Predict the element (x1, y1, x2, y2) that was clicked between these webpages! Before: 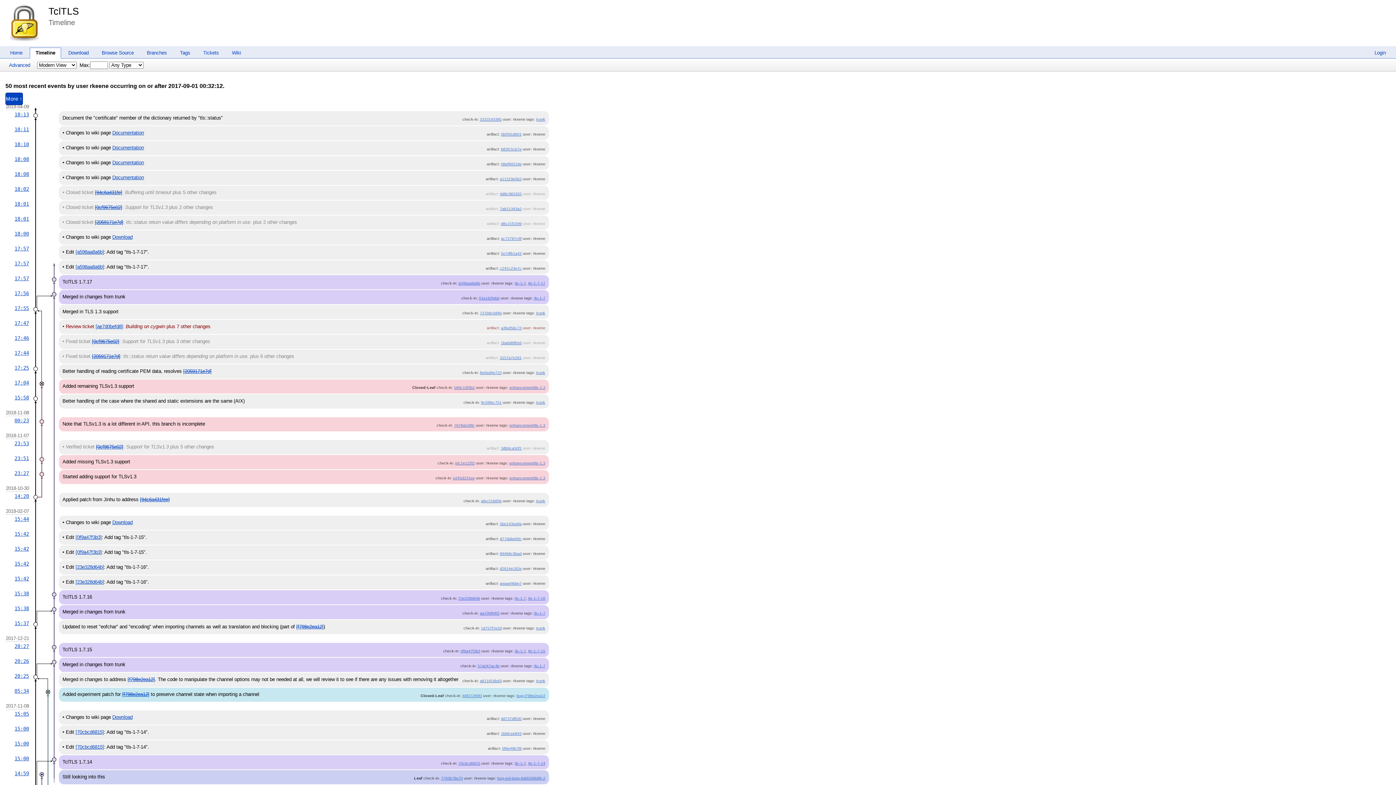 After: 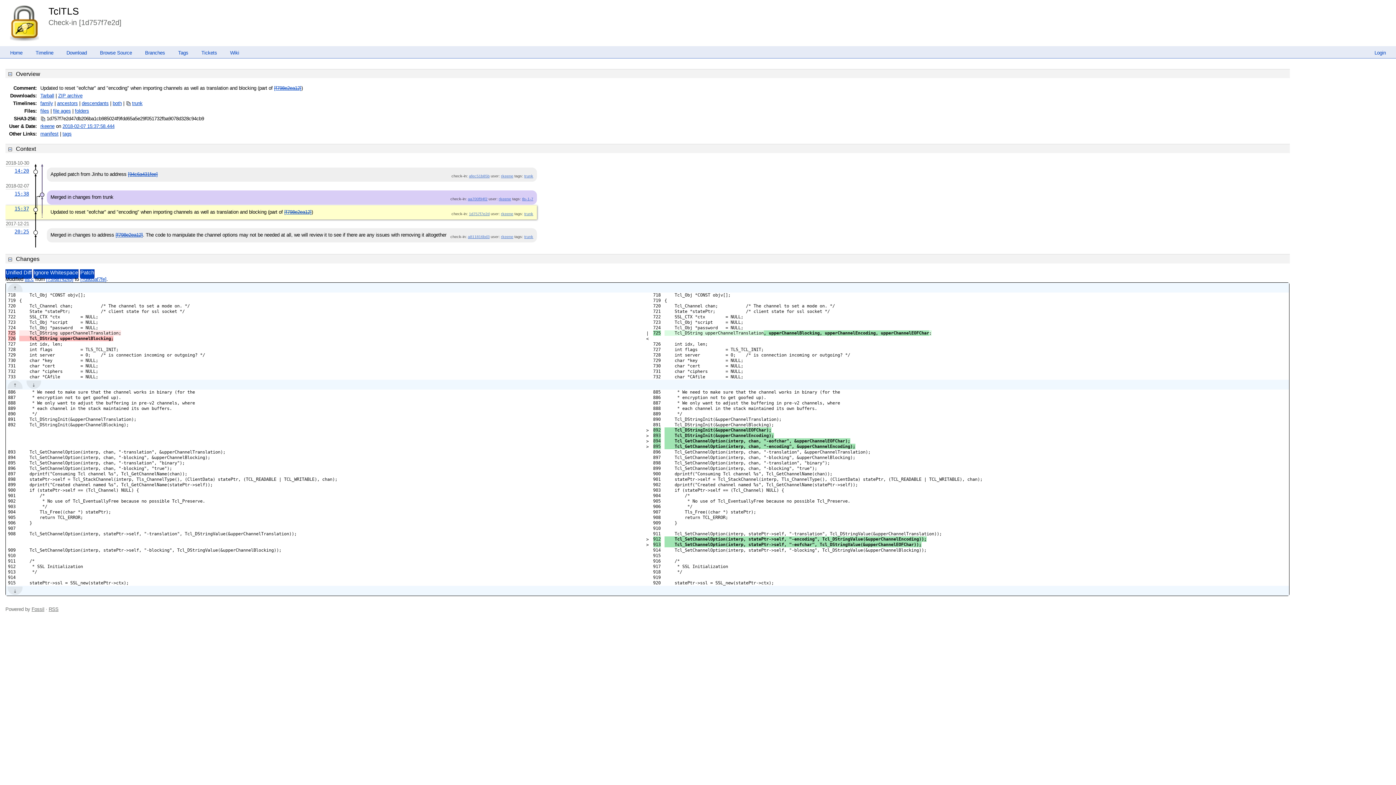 Action: bbox: (481, 626, 501, 630) label: 1d757f7e2d